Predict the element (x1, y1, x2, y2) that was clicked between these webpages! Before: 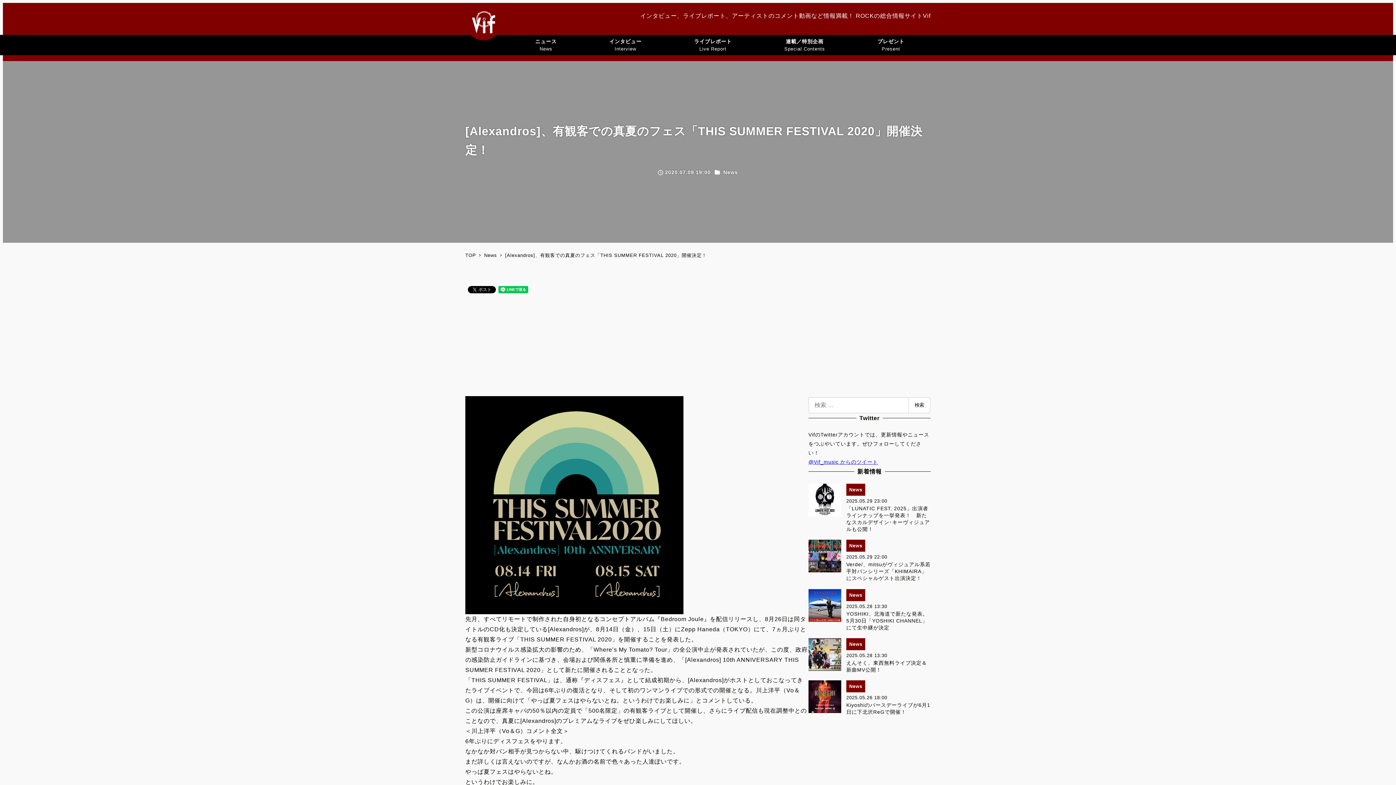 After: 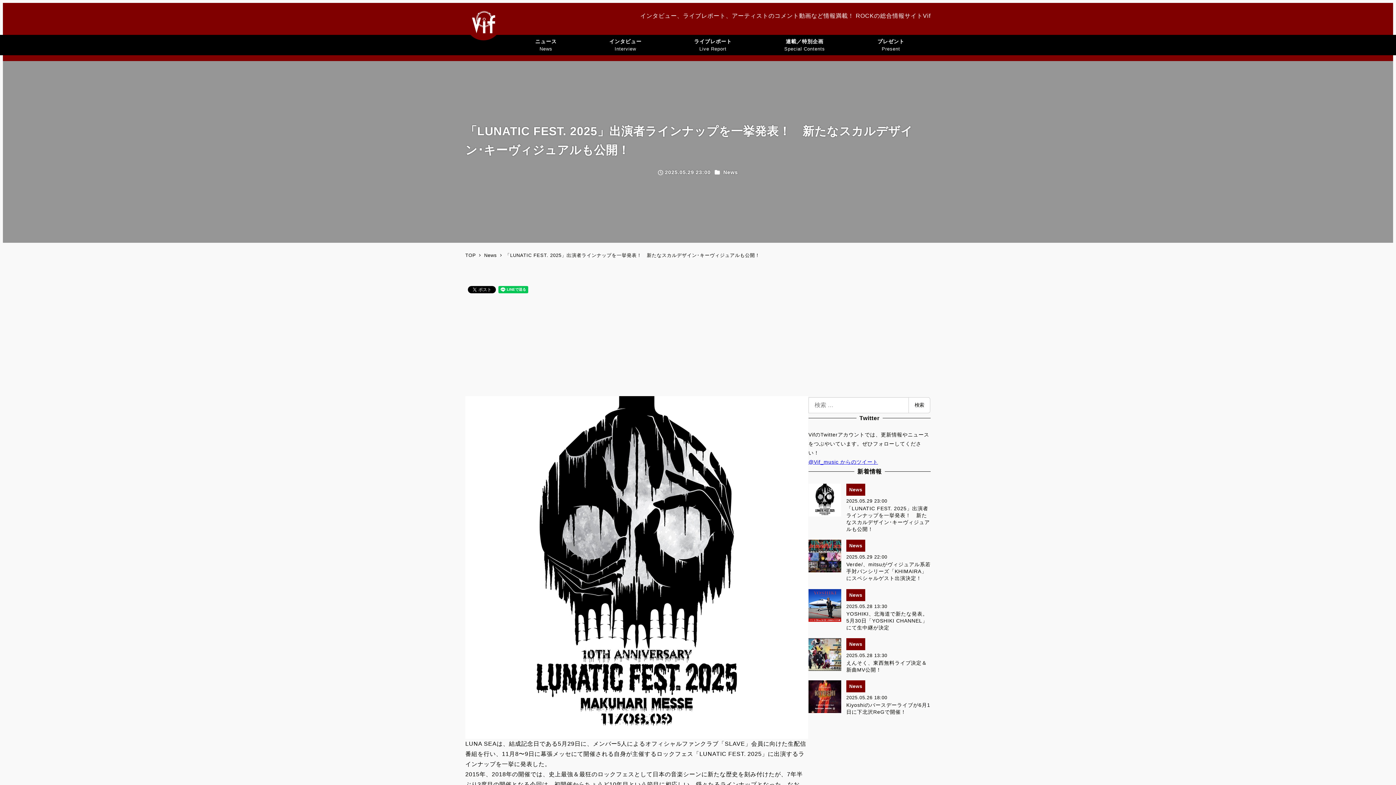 Action: label: News
「LUNATIC FEST. 2025」出演者ラインナップを一挙発表！　新たなスカルデザイン･キーヴィジュアルも公開！
2025.05.29 23:00 bbox: (808, 484, 930, 533)